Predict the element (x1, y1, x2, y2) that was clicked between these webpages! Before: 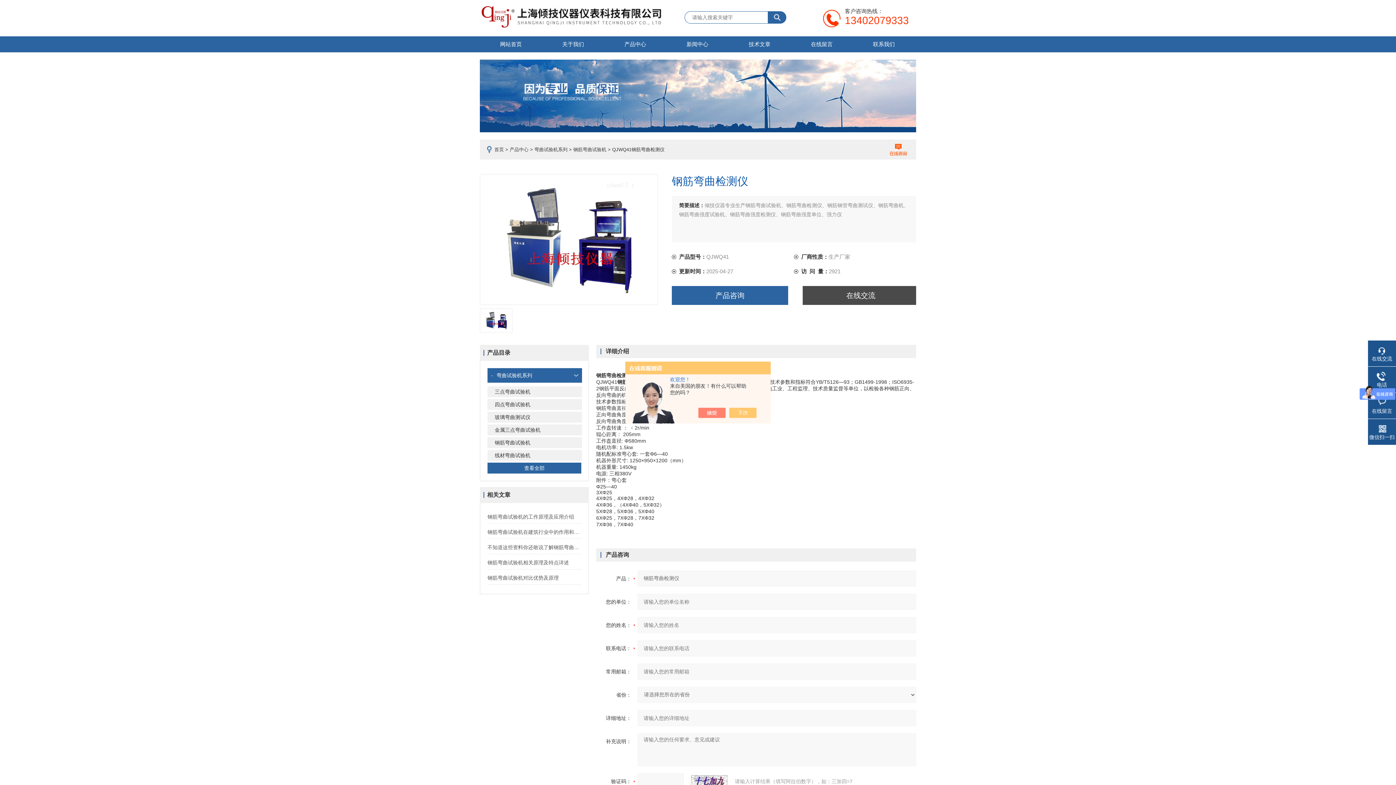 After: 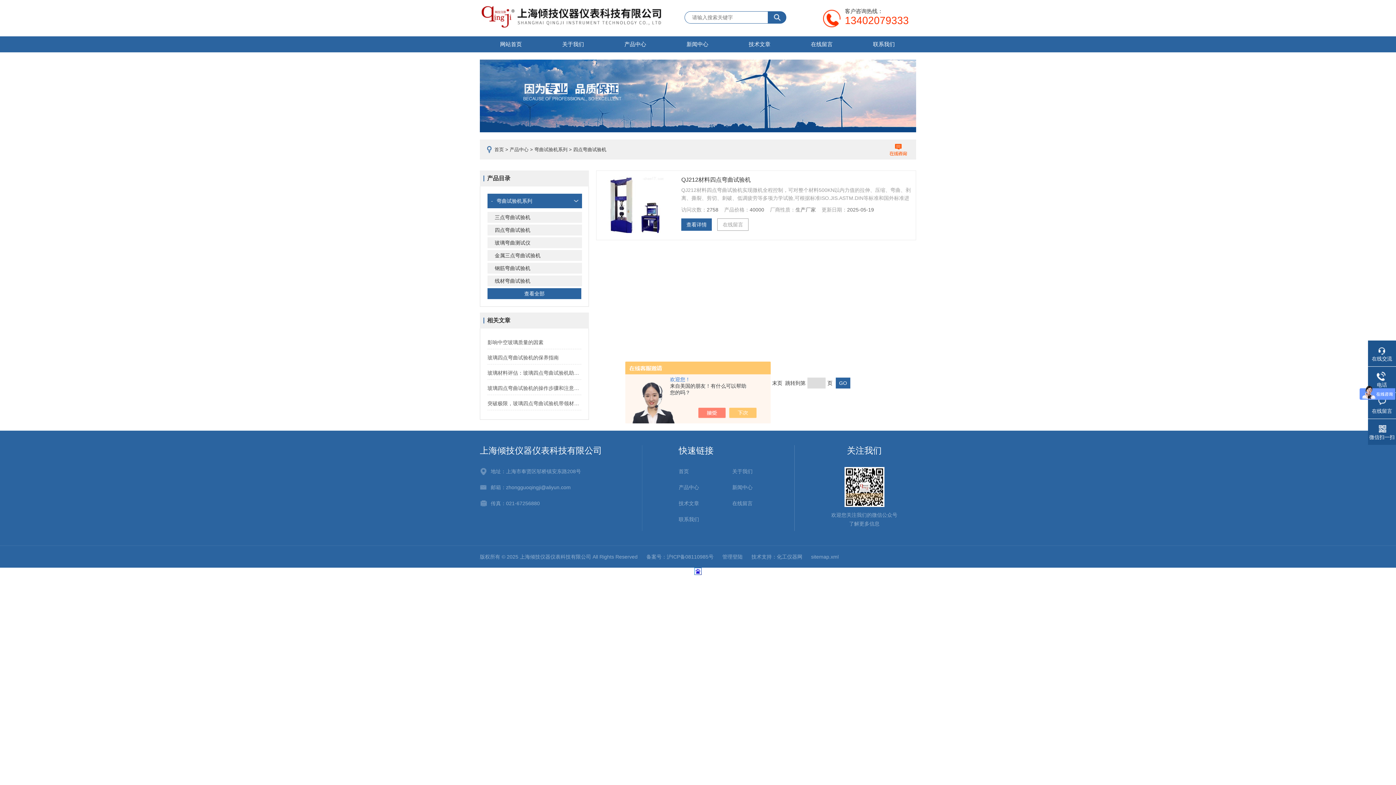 Action: label: 四点弯曲试验机 bbox: (487, 399, 582, 410)